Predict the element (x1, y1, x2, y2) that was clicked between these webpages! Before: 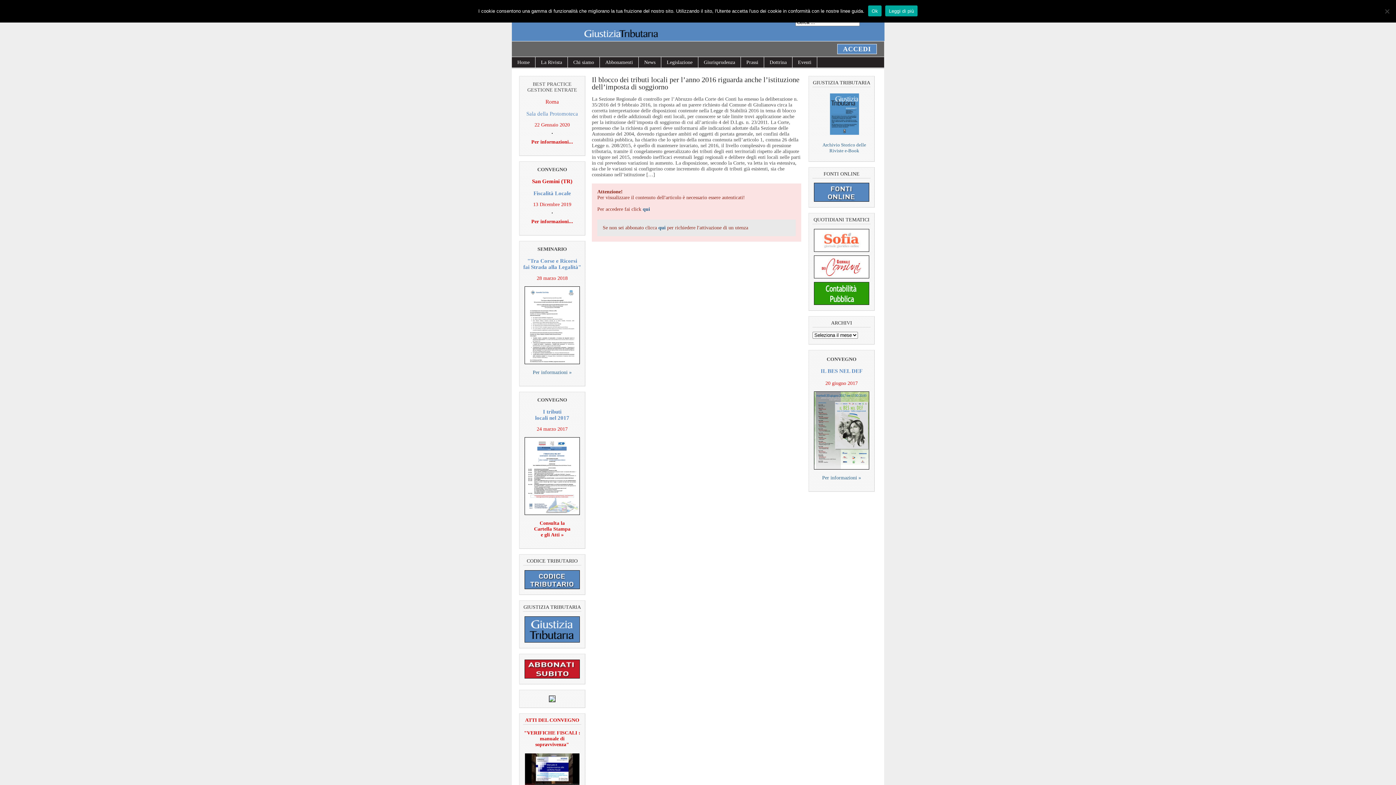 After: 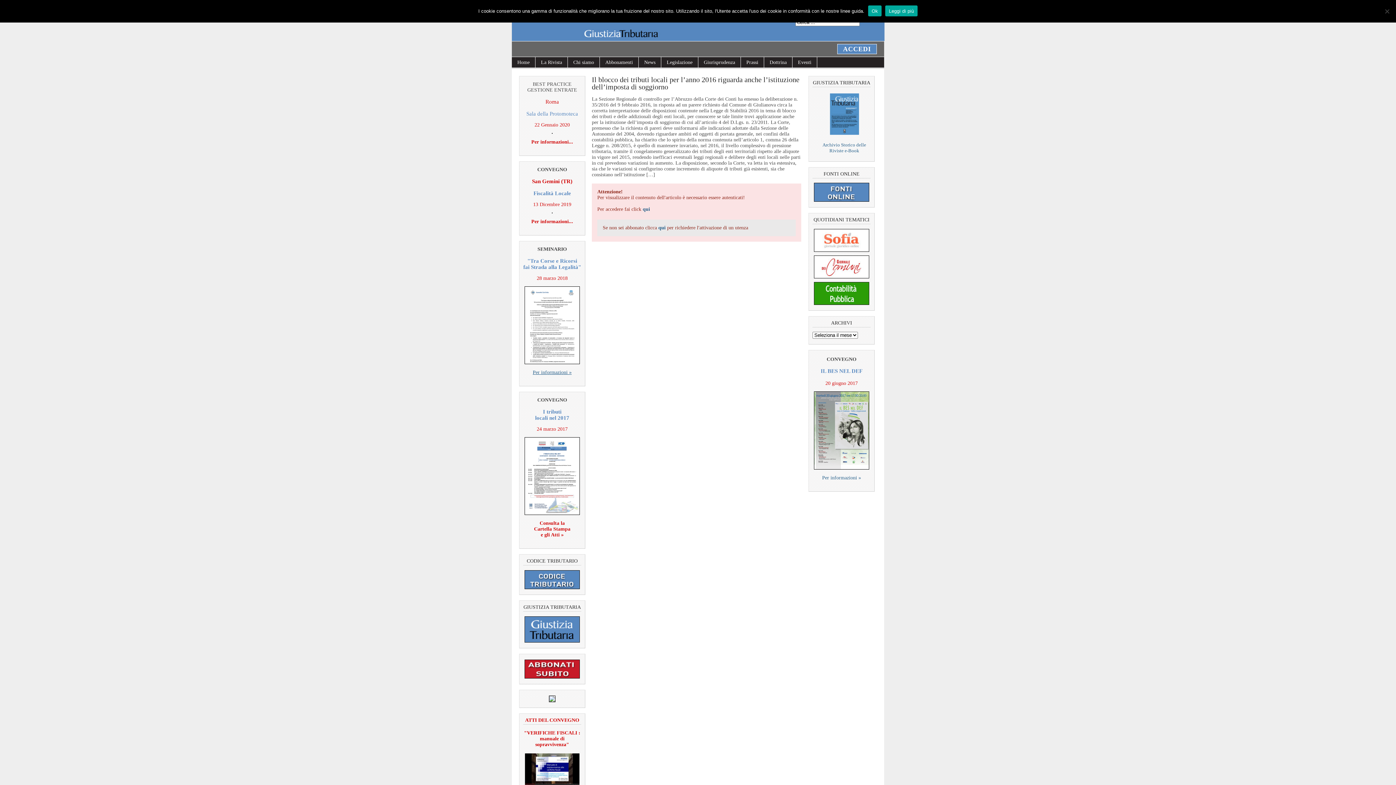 Action: bbox: (524, 365, 580, 375) label: 
Per informazioni »